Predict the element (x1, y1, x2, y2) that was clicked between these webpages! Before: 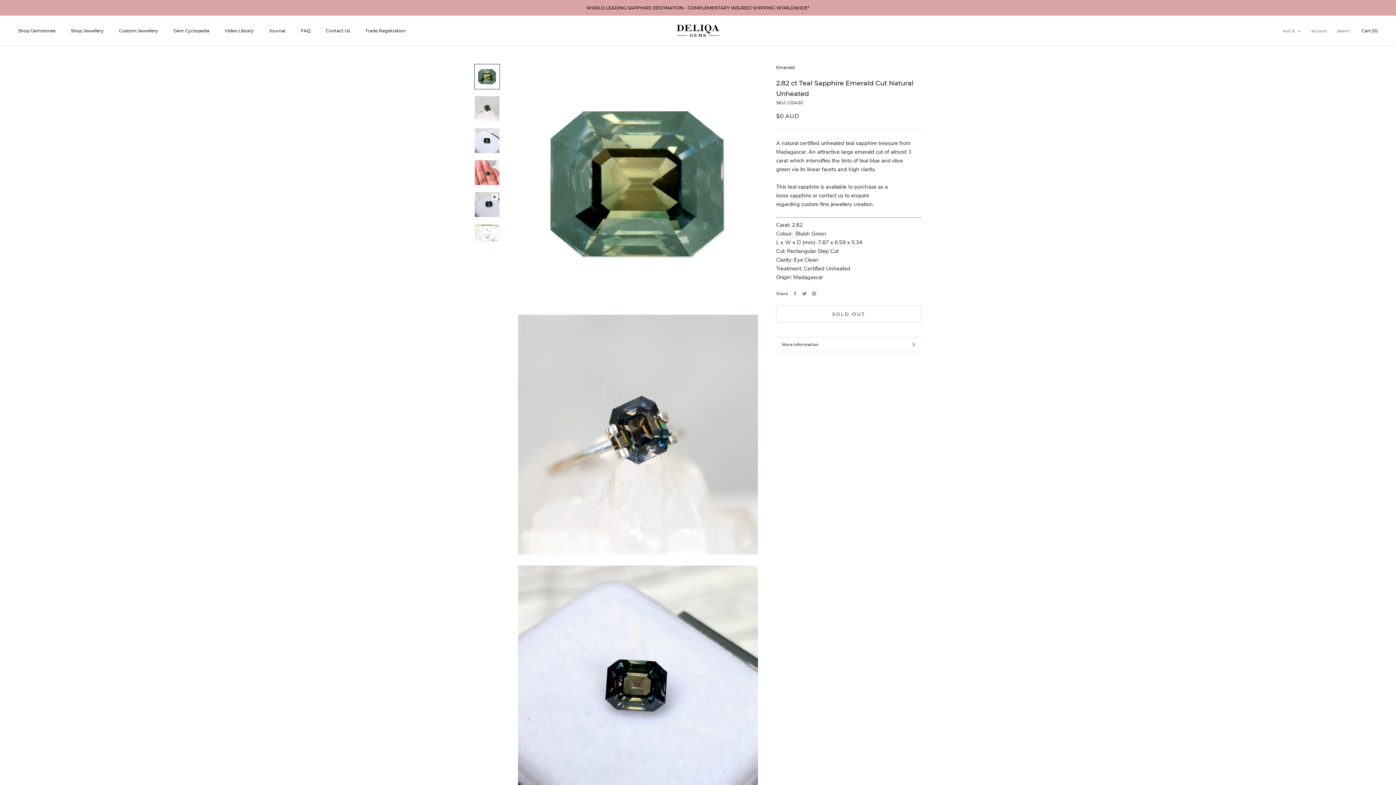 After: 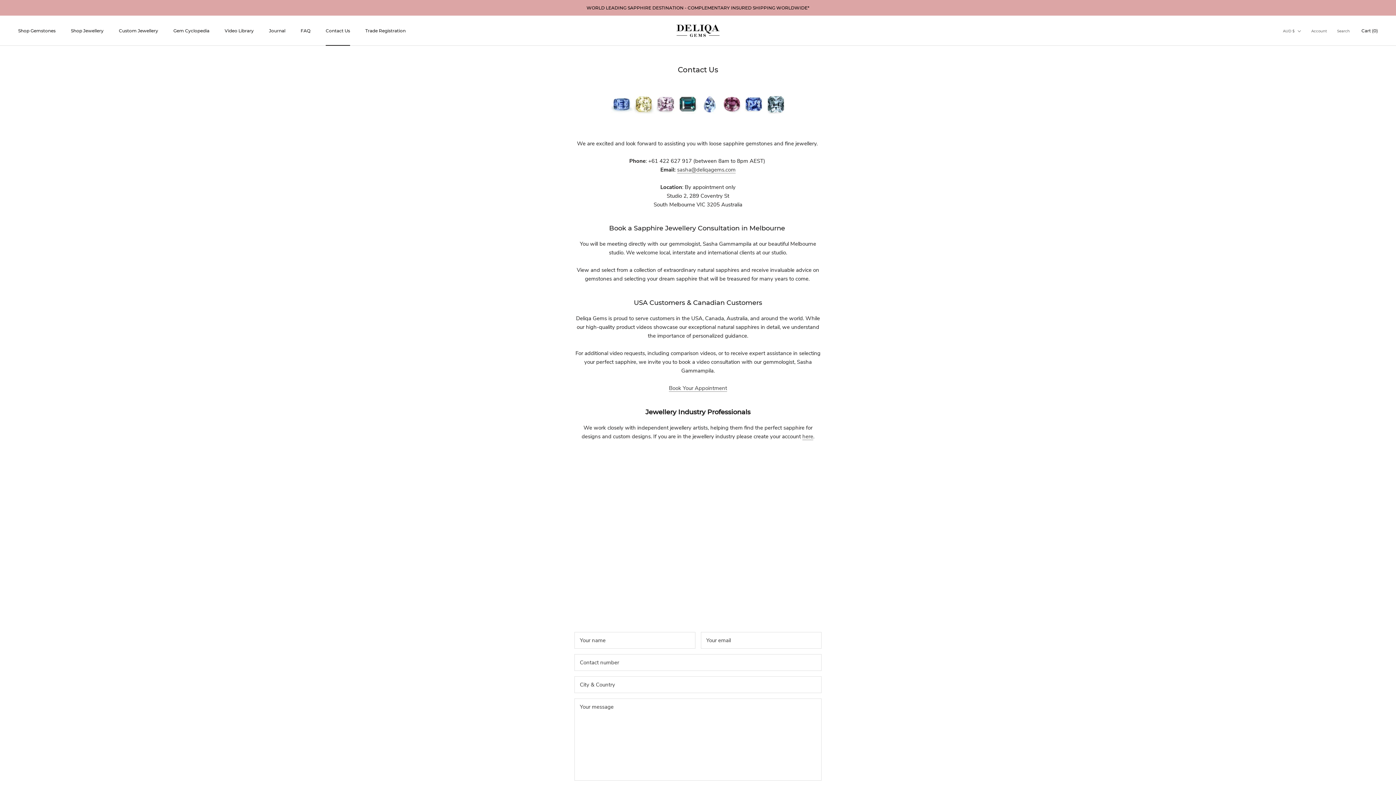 Action: bbox: (325, 28, 350, 33) label: Contact Us
Contact Us